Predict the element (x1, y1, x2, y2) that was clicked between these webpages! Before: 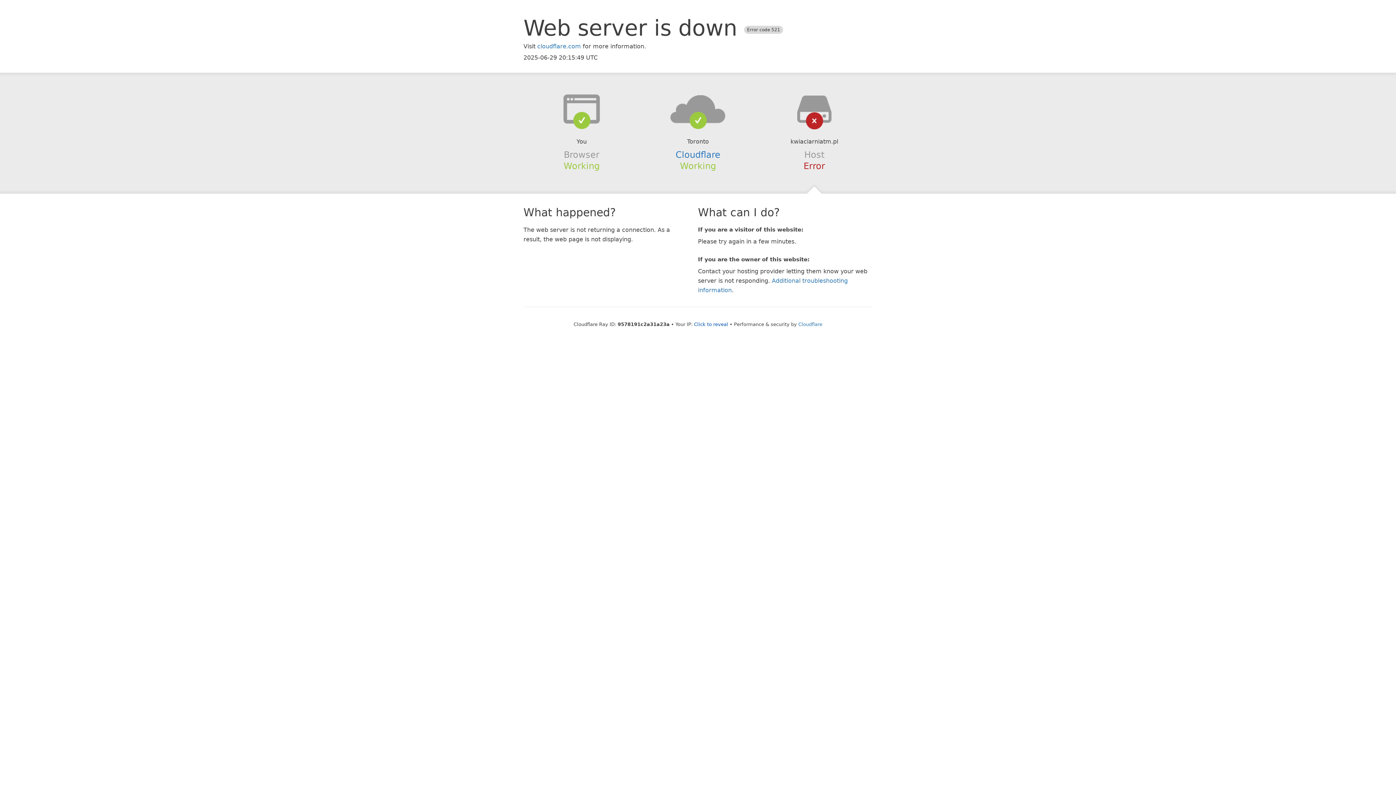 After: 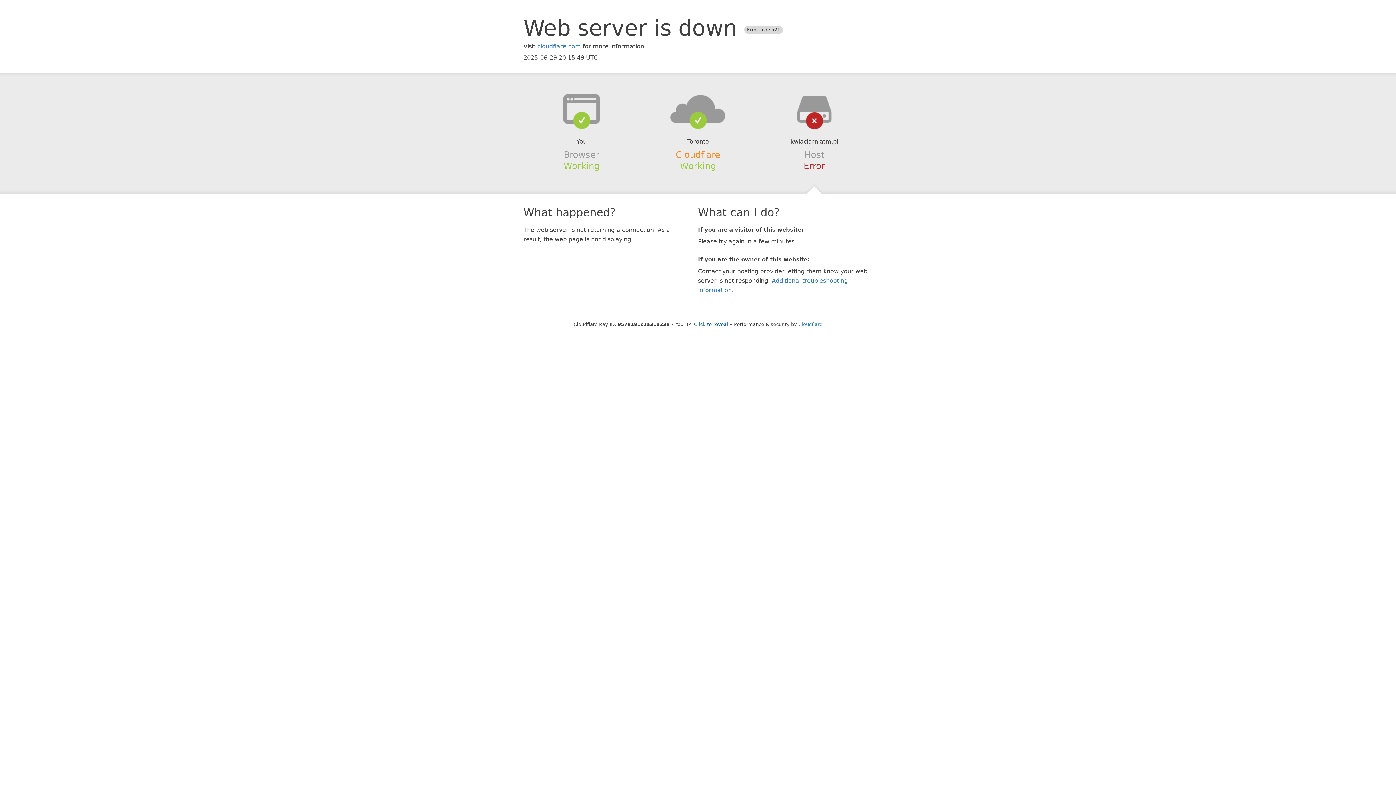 Action: bbox: (675, 149, 720, 159) label: Cloudflare